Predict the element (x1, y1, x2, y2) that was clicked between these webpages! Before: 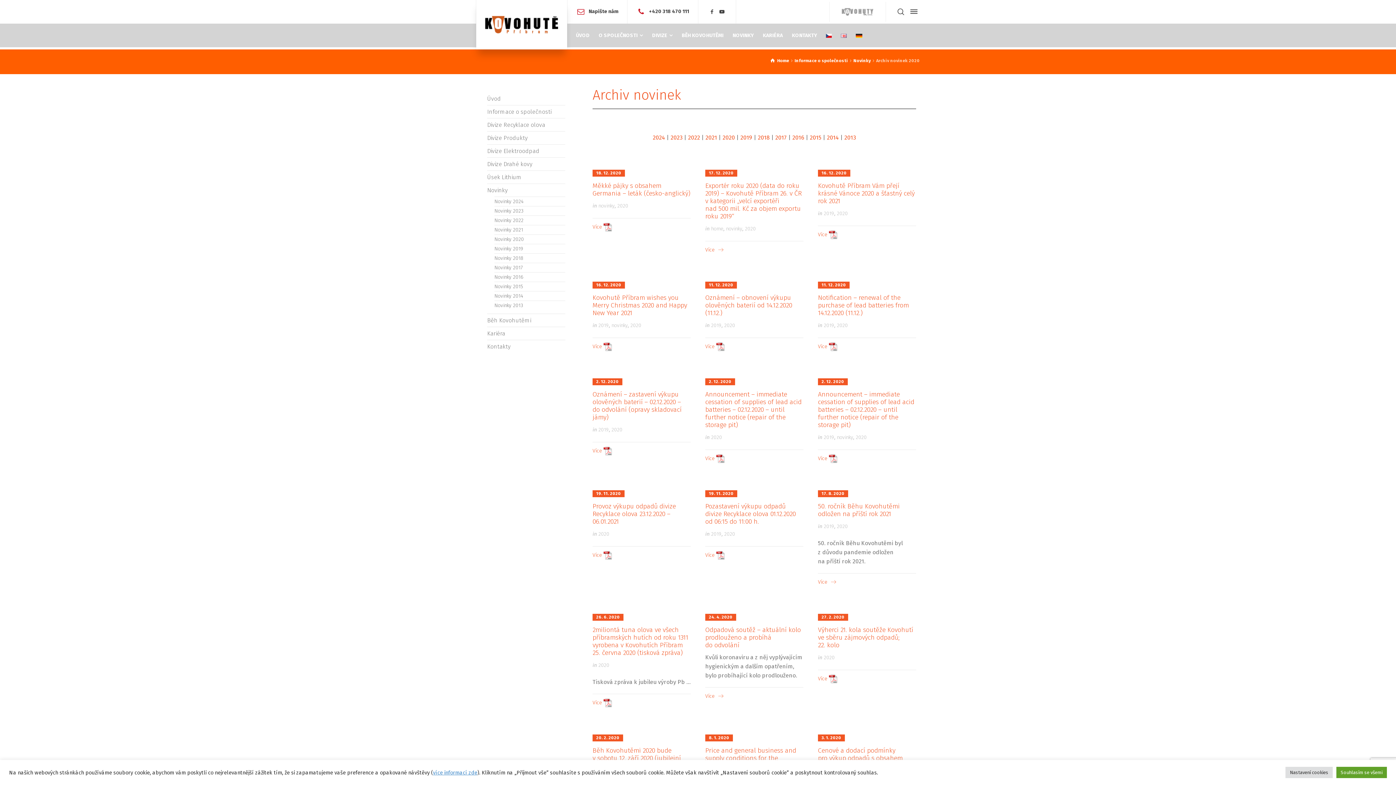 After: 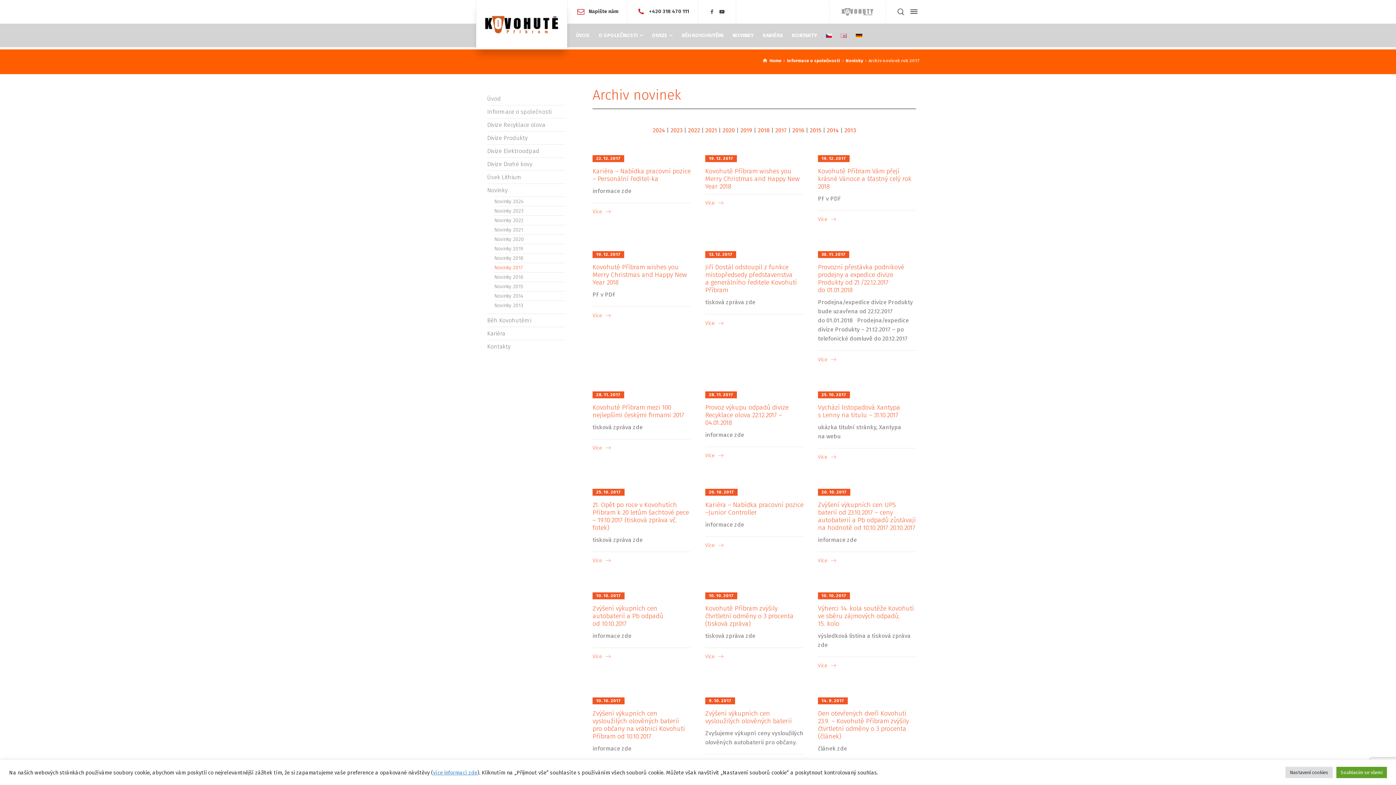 Action: label: Novinky 2017 bbox: (494, 264, 522, 270)